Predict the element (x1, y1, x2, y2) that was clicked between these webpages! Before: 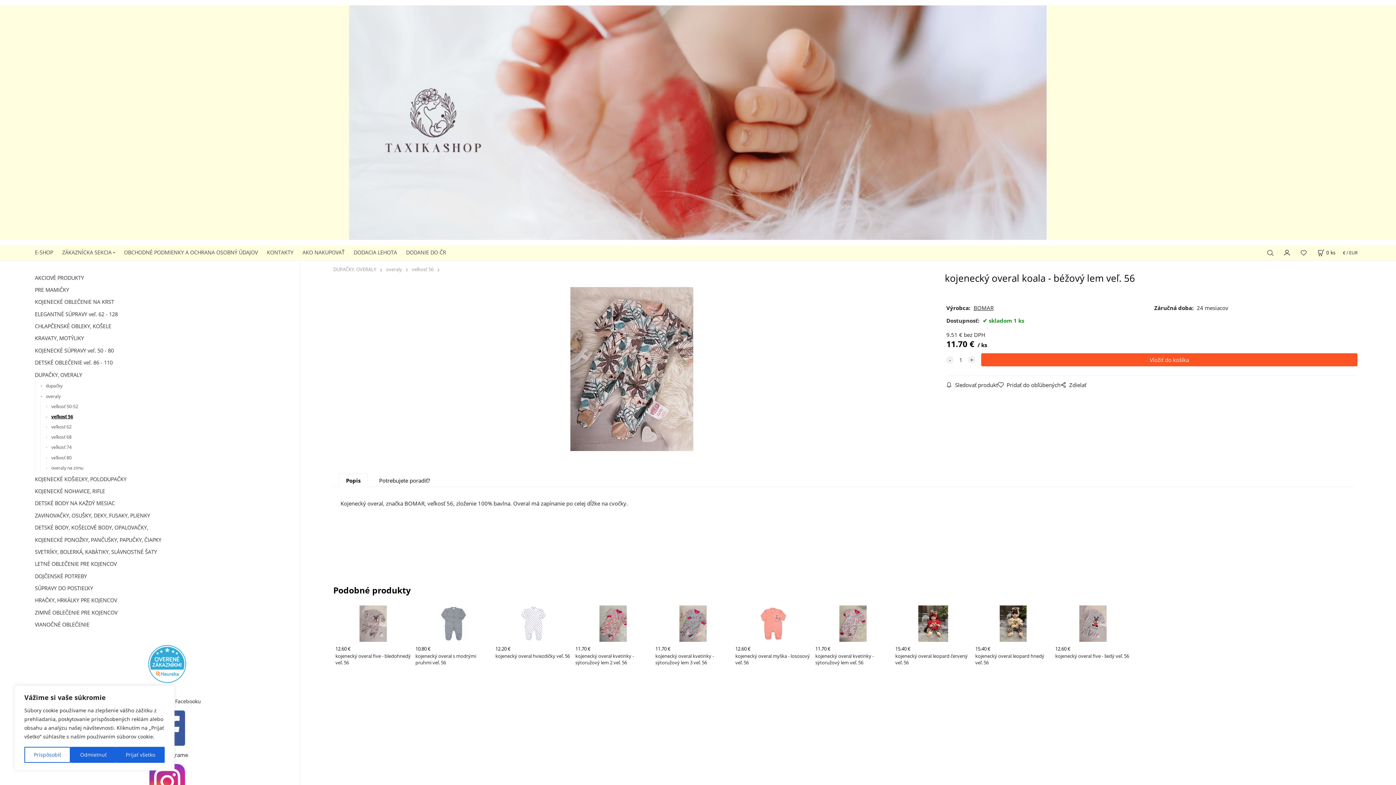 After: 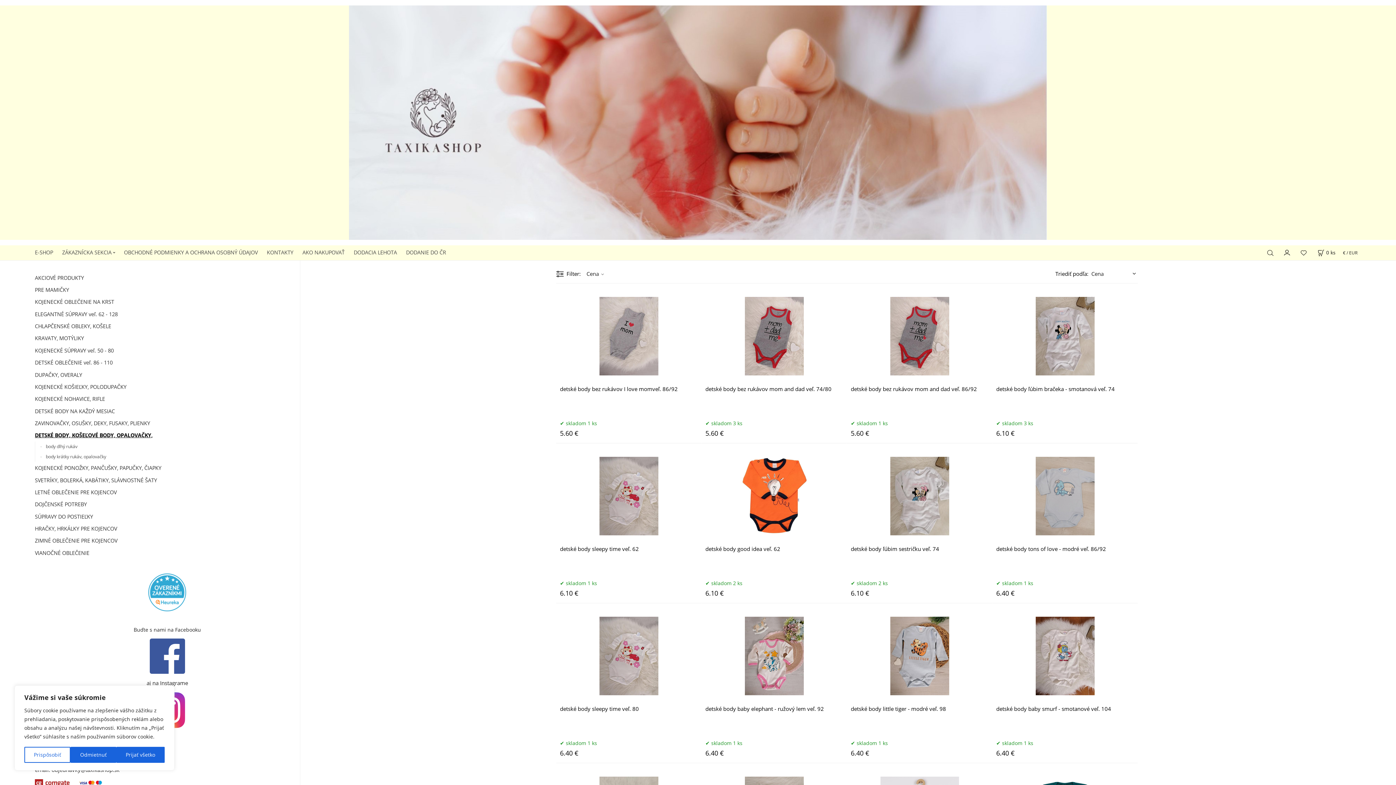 Action: label: DETSKÉ BODY, KOŠEĽOVÉ BODY, OPALOVAČKY, bbox: (34, 521, 286, 533)